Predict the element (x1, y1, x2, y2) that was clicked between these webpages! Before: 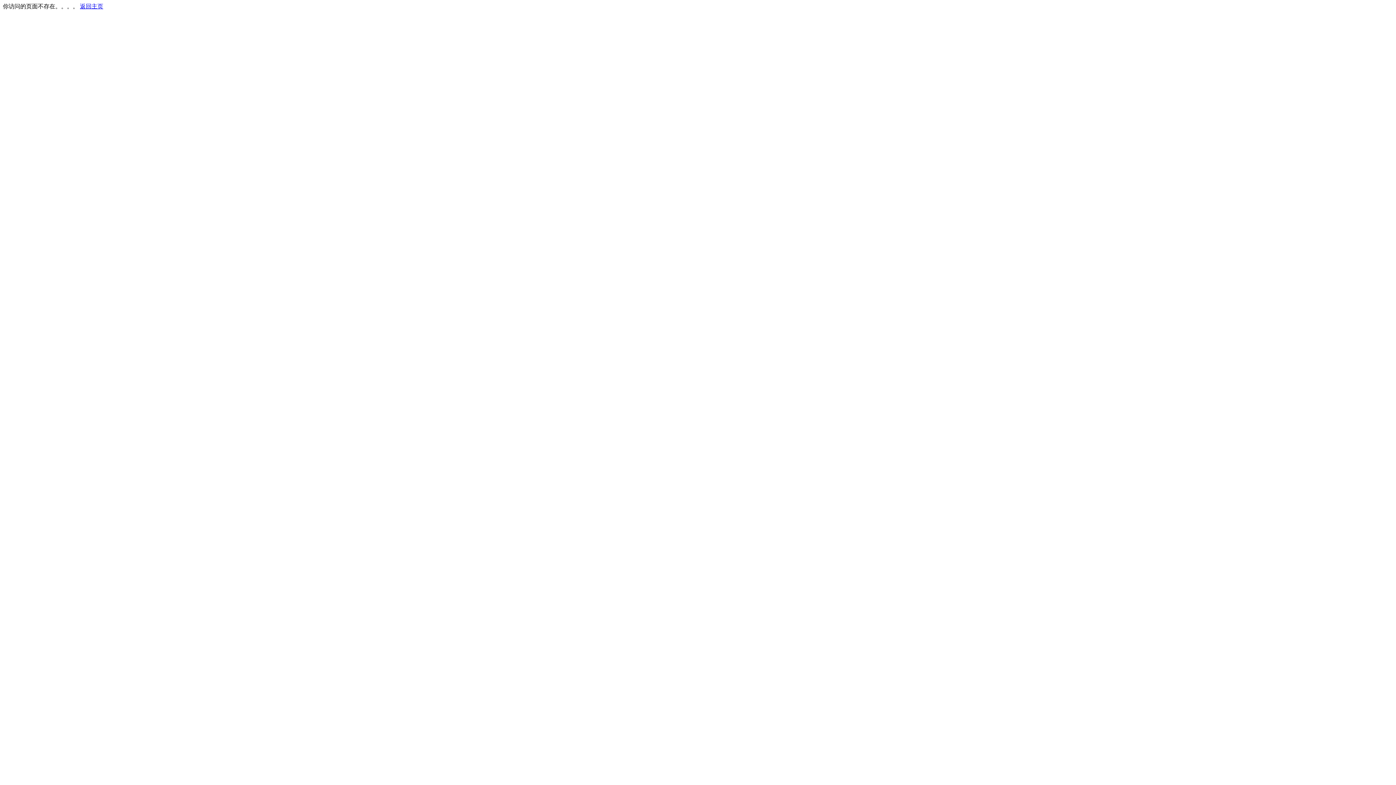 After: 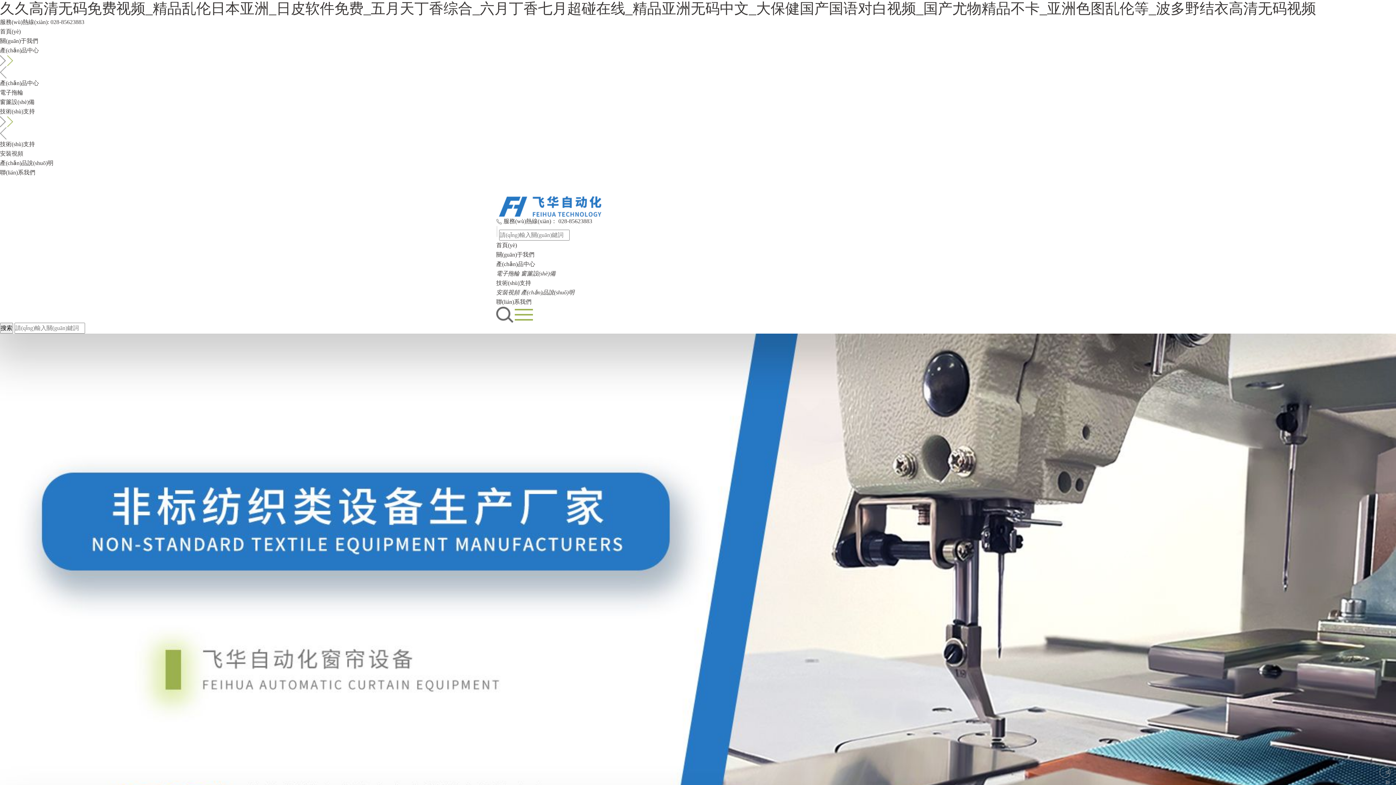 Action: bbox: (80, 3, 103, 9) label: 返回主页